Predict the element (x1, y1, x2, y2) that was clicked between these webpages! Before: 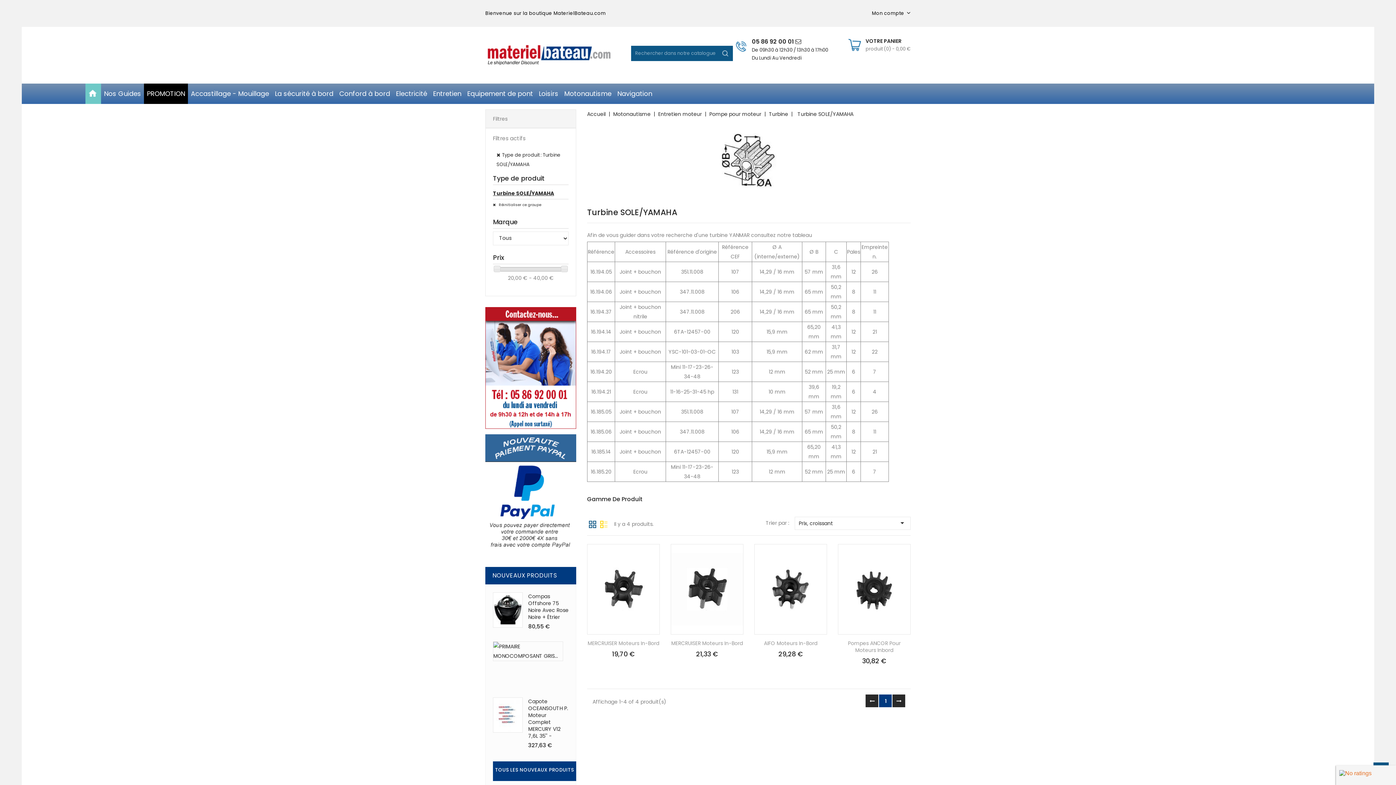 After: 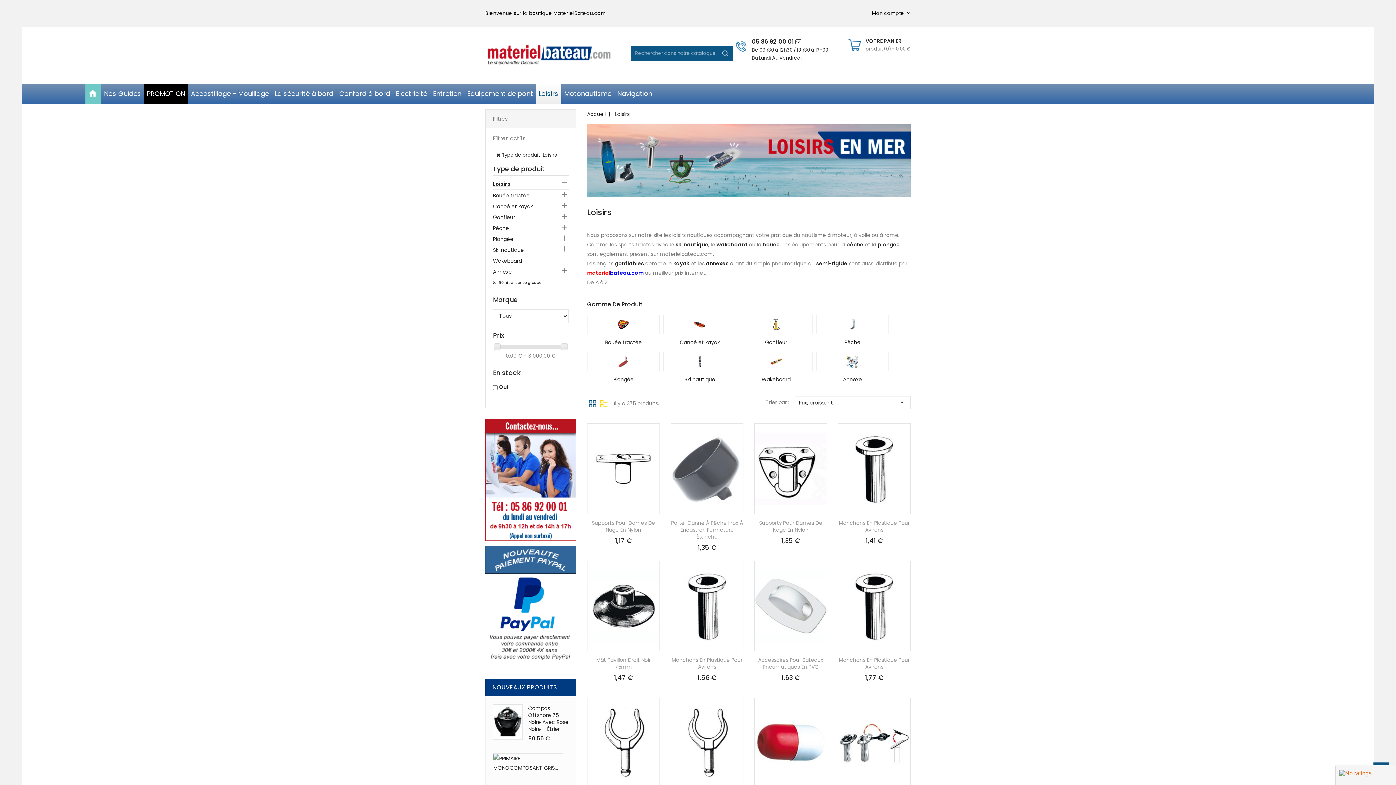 Action: label: Loisirs bbox: (536, 83, 561, 104)